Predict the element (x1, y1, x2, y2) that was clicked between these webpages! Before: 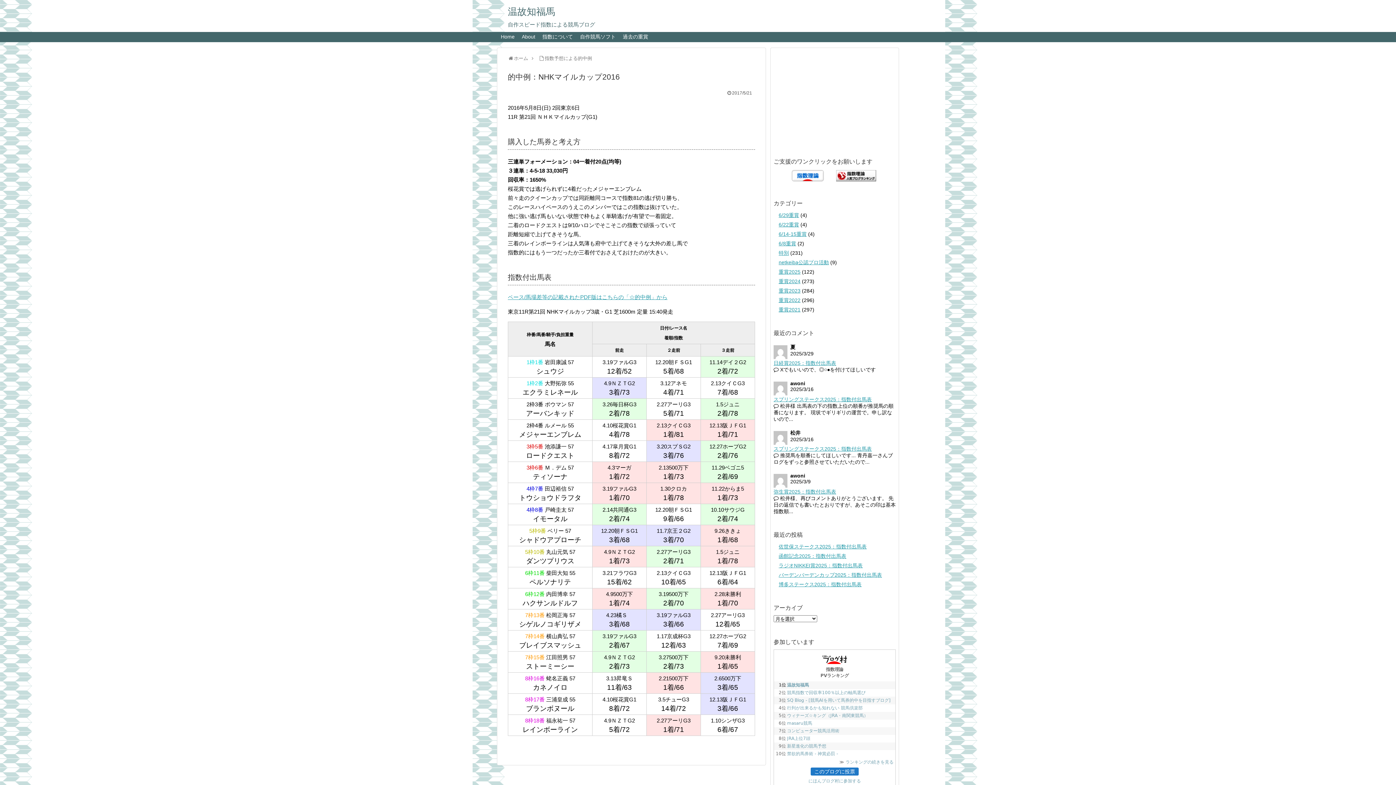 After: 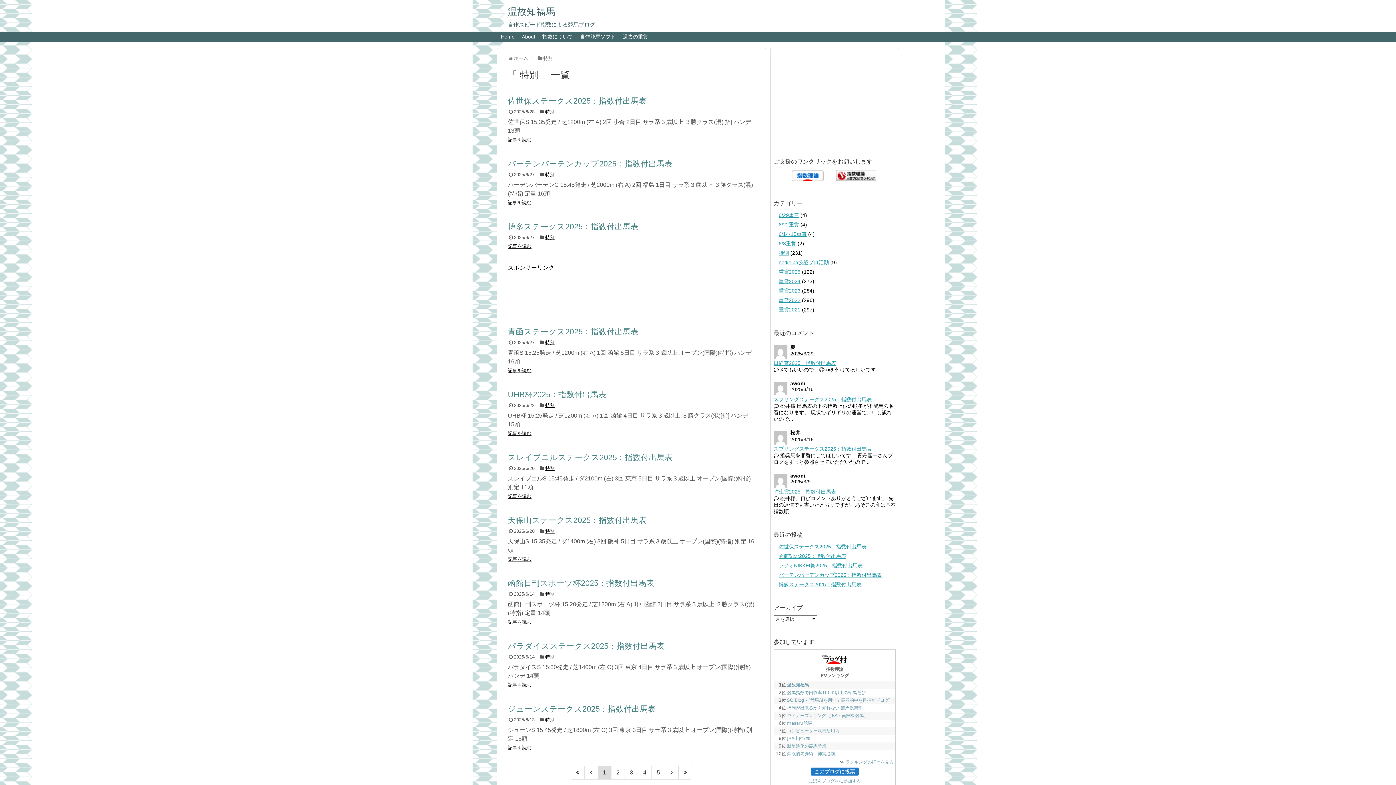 Action: label: 特別 bbox: (778, 250, 789, 256)